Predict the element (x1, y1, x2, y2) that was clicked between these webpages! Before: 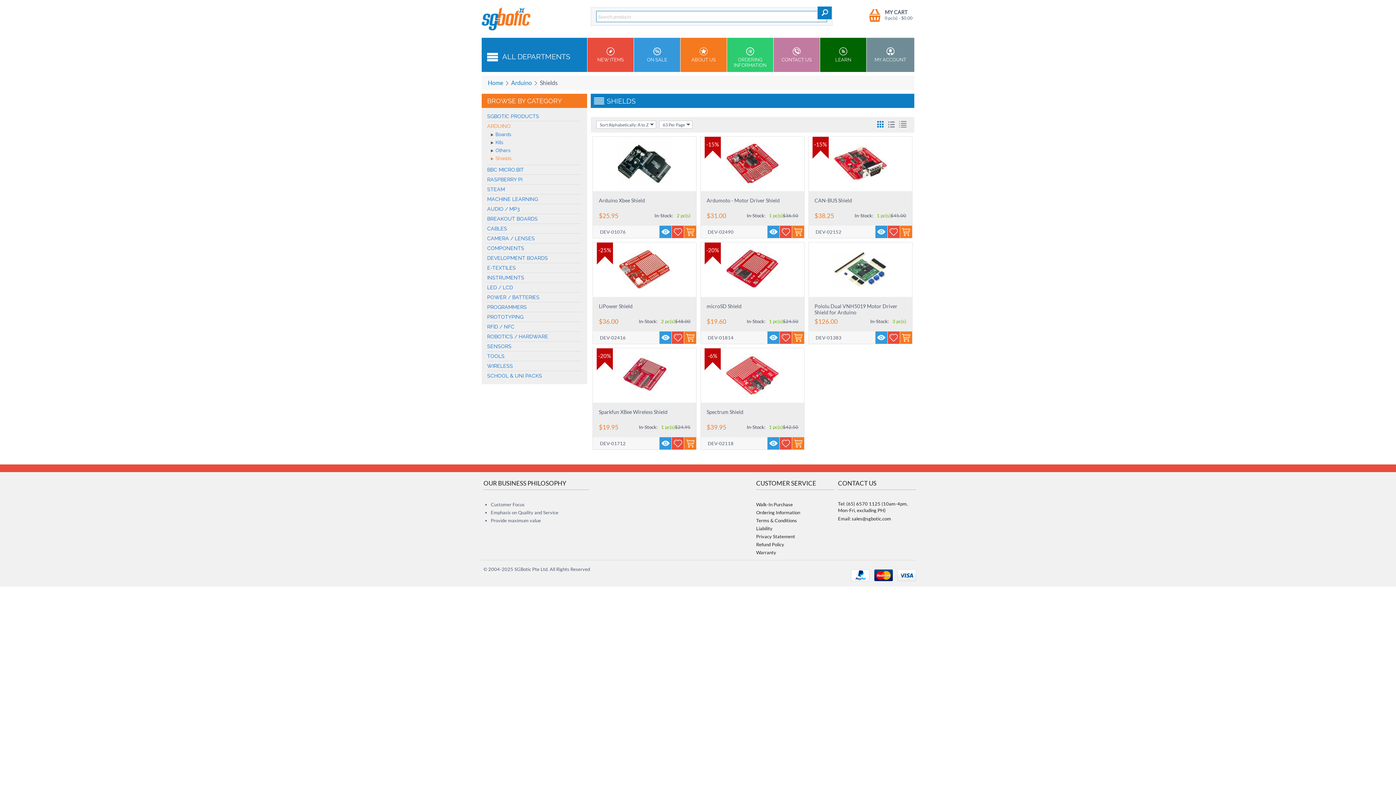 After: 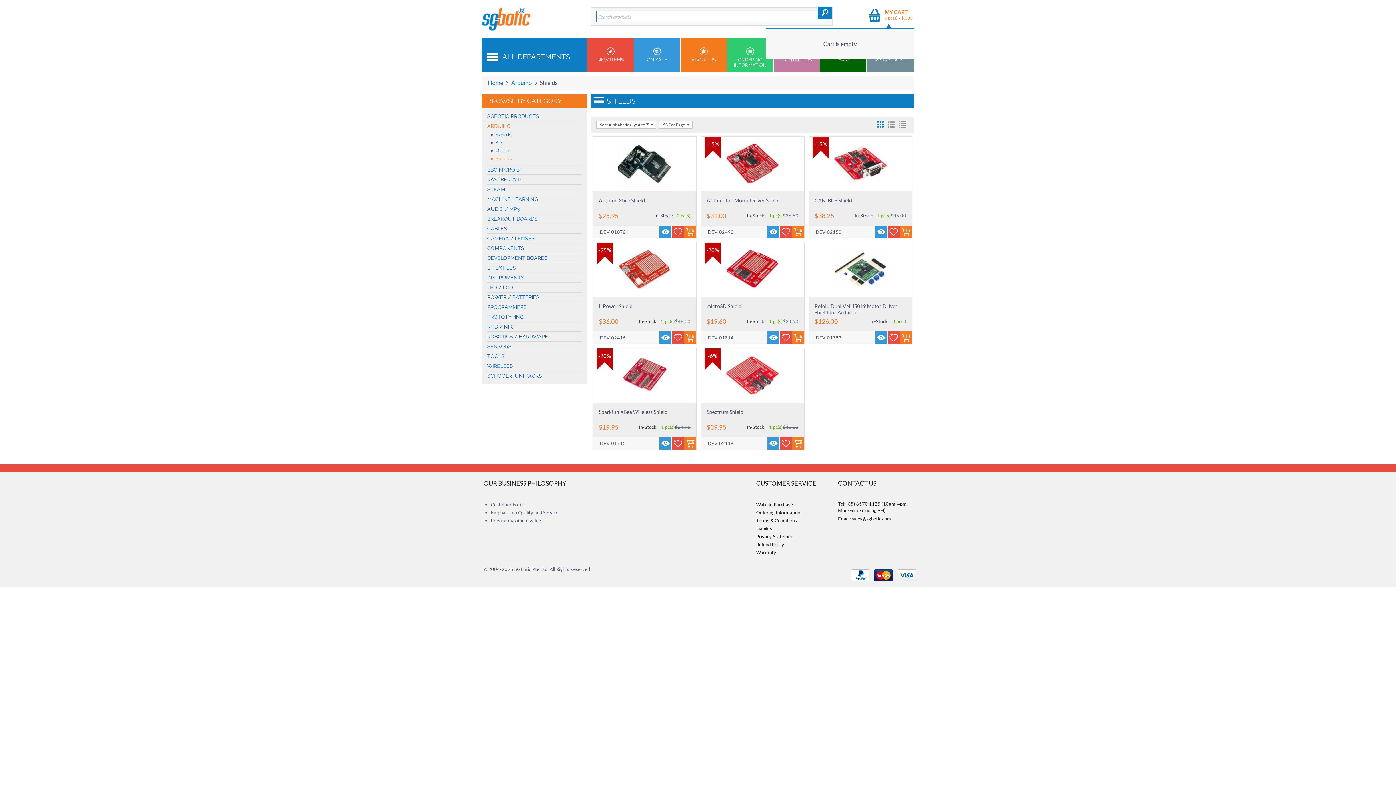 Action: label: MY CART
0 pc(s)  - $0.00 bbox: (866, 7, 914, 22)